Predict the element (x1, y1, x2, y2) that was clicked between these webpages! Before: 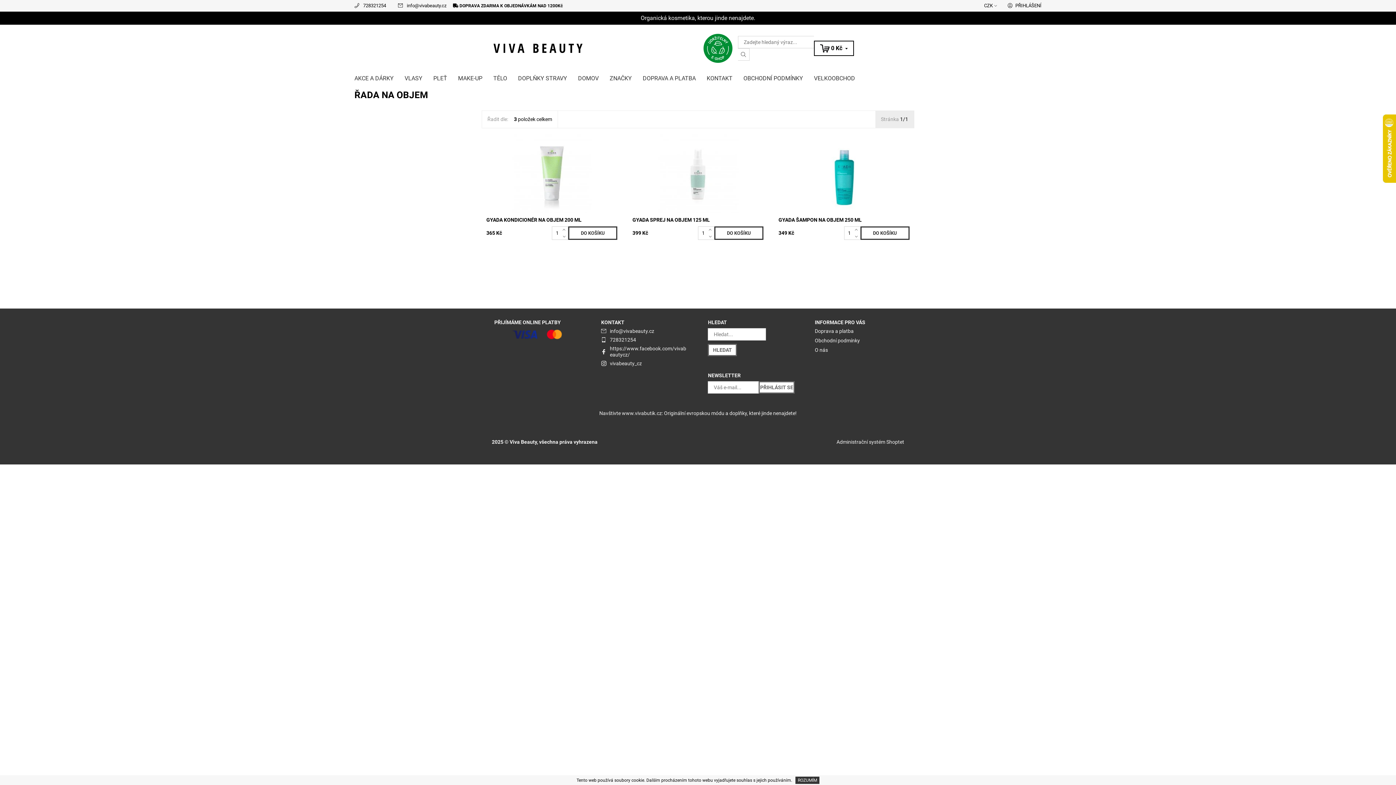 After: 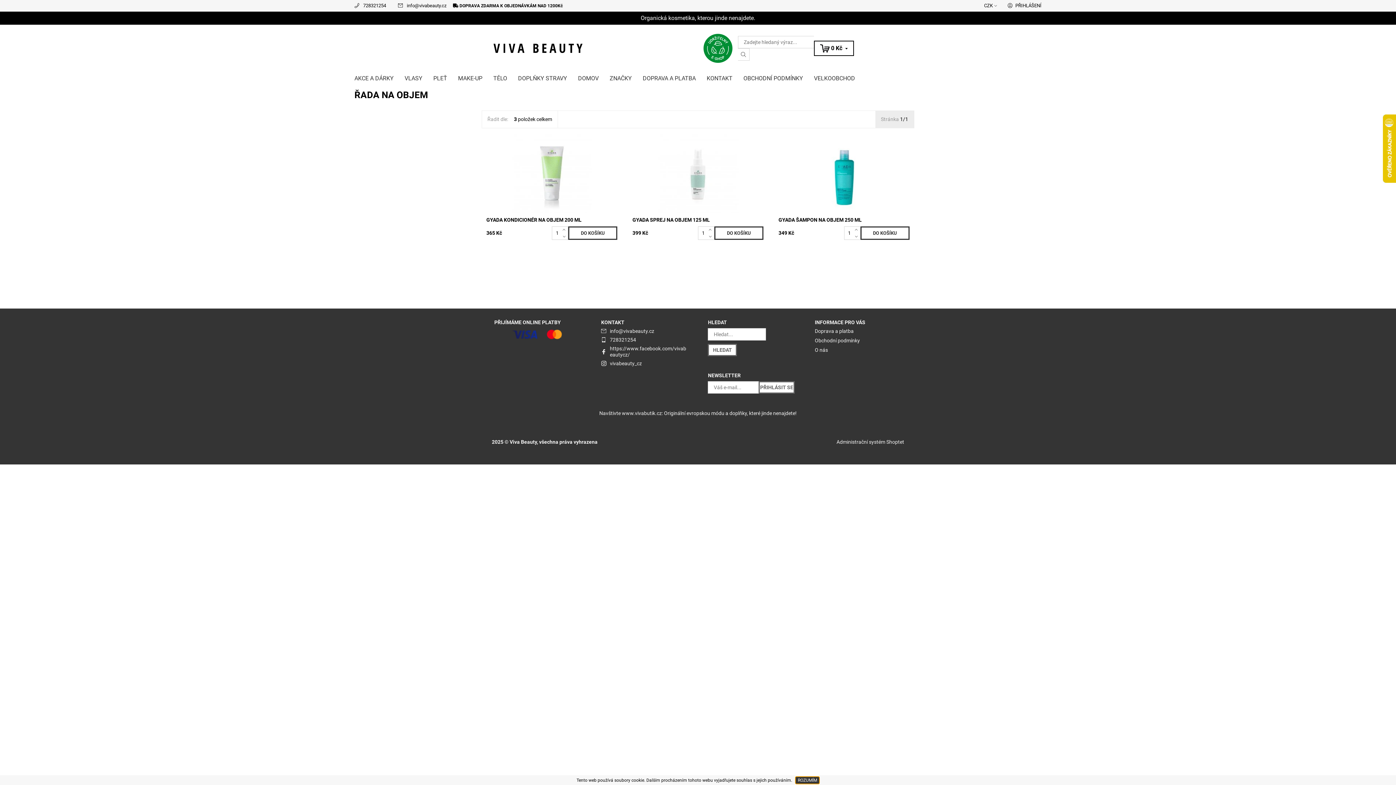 Action: label: ROZUMÍM bbox: (795, 776, 819, 784)